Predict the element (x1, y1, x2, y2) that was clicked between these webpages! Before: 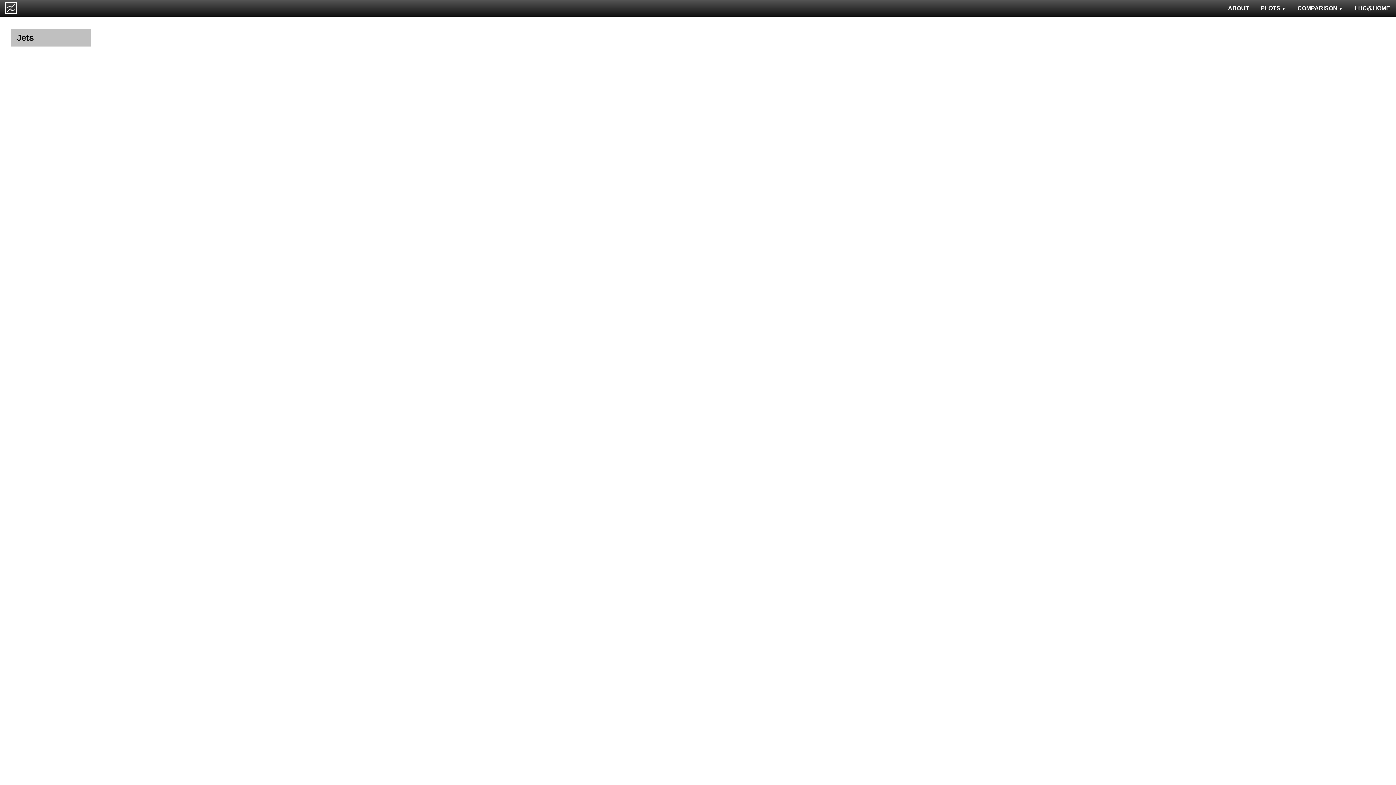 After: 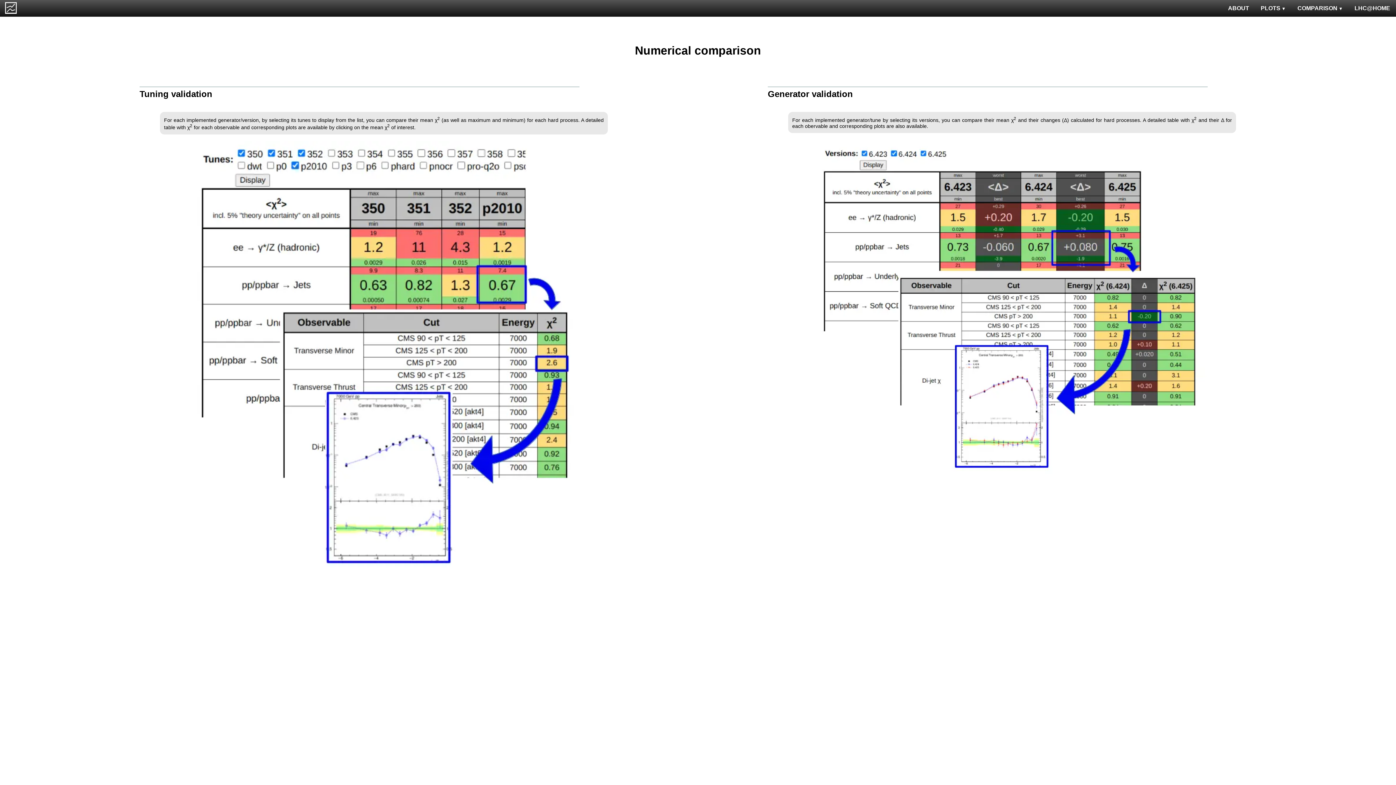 Action: bbox: (1292, 0, 1349, 16) label: COMPARISON 